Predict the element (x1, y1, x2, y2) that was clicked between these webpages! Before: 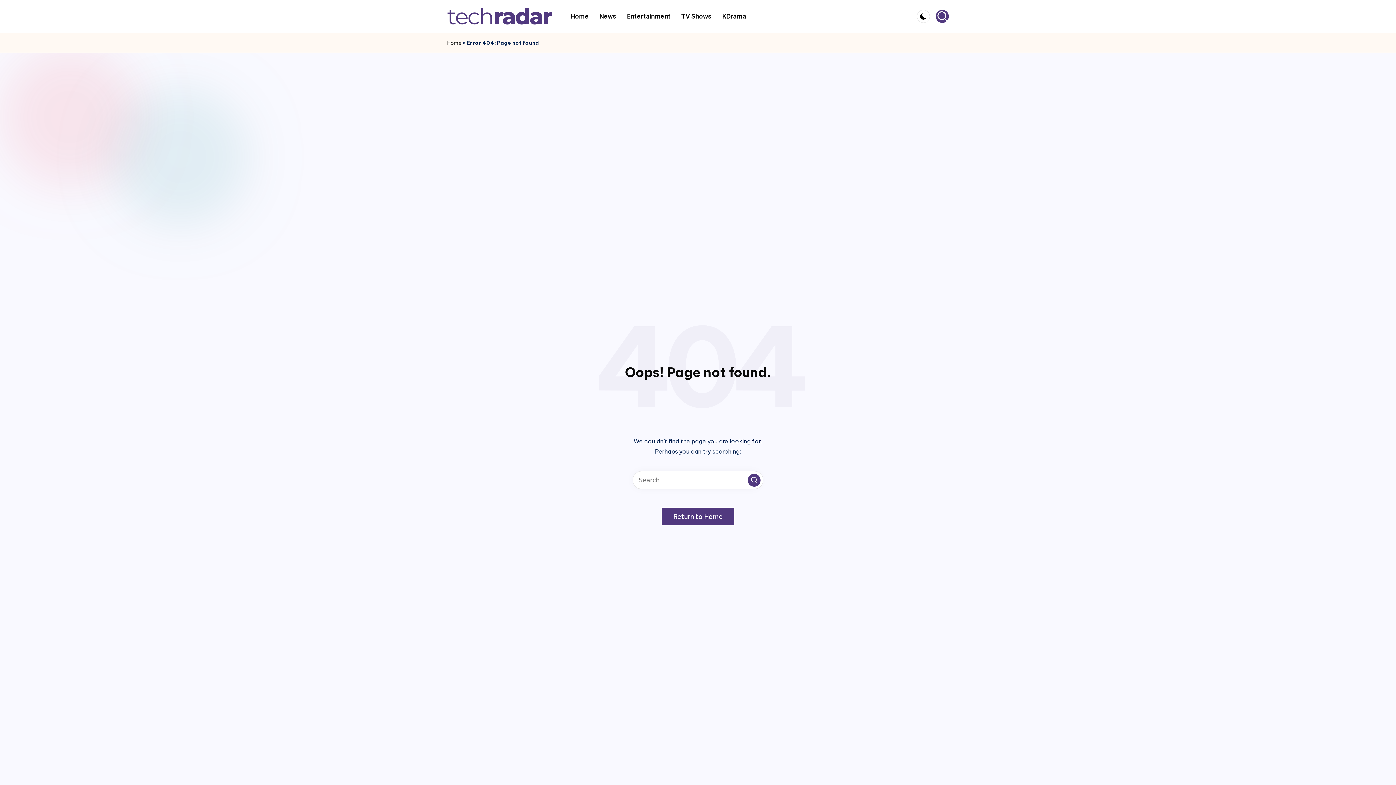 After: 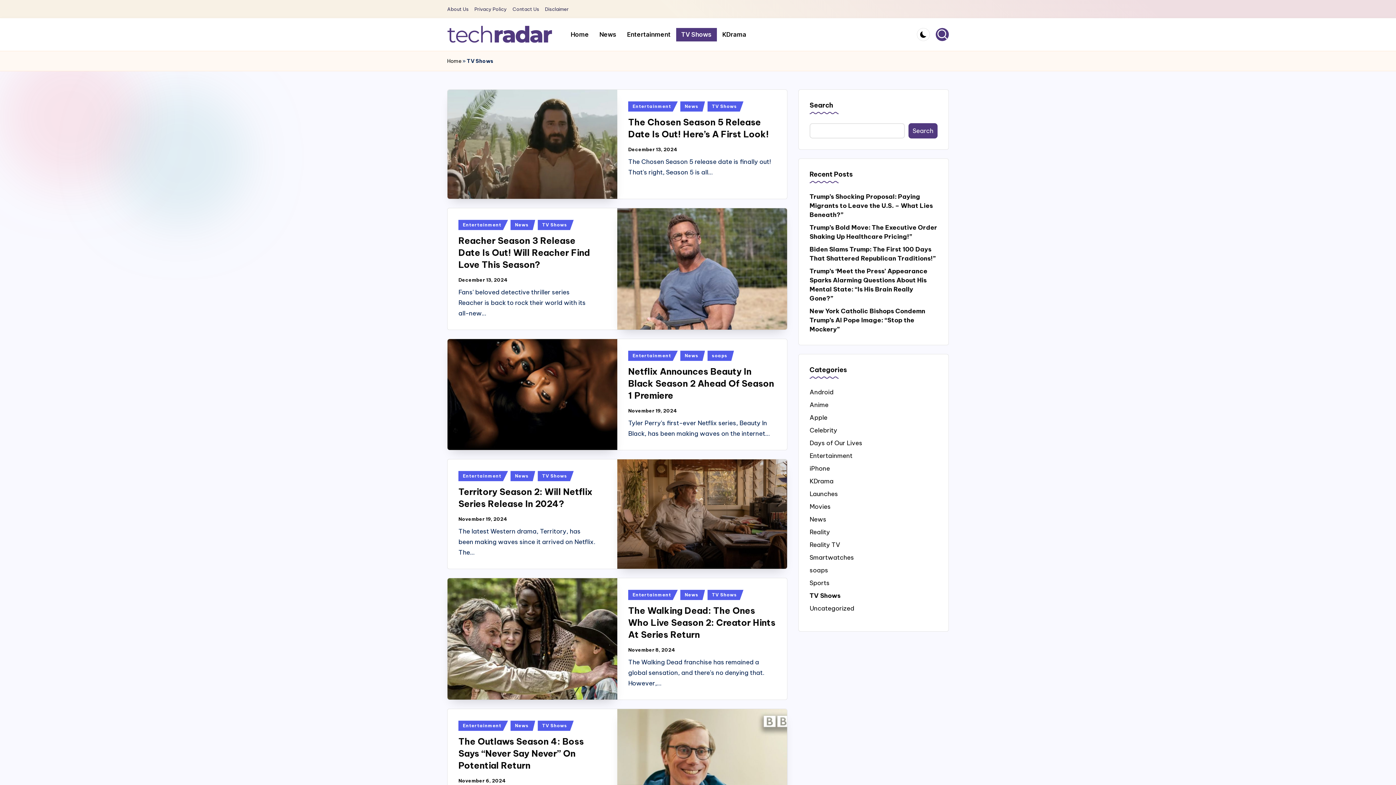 Action: label: TV Shows bbox: (676, 9, 717, 23)